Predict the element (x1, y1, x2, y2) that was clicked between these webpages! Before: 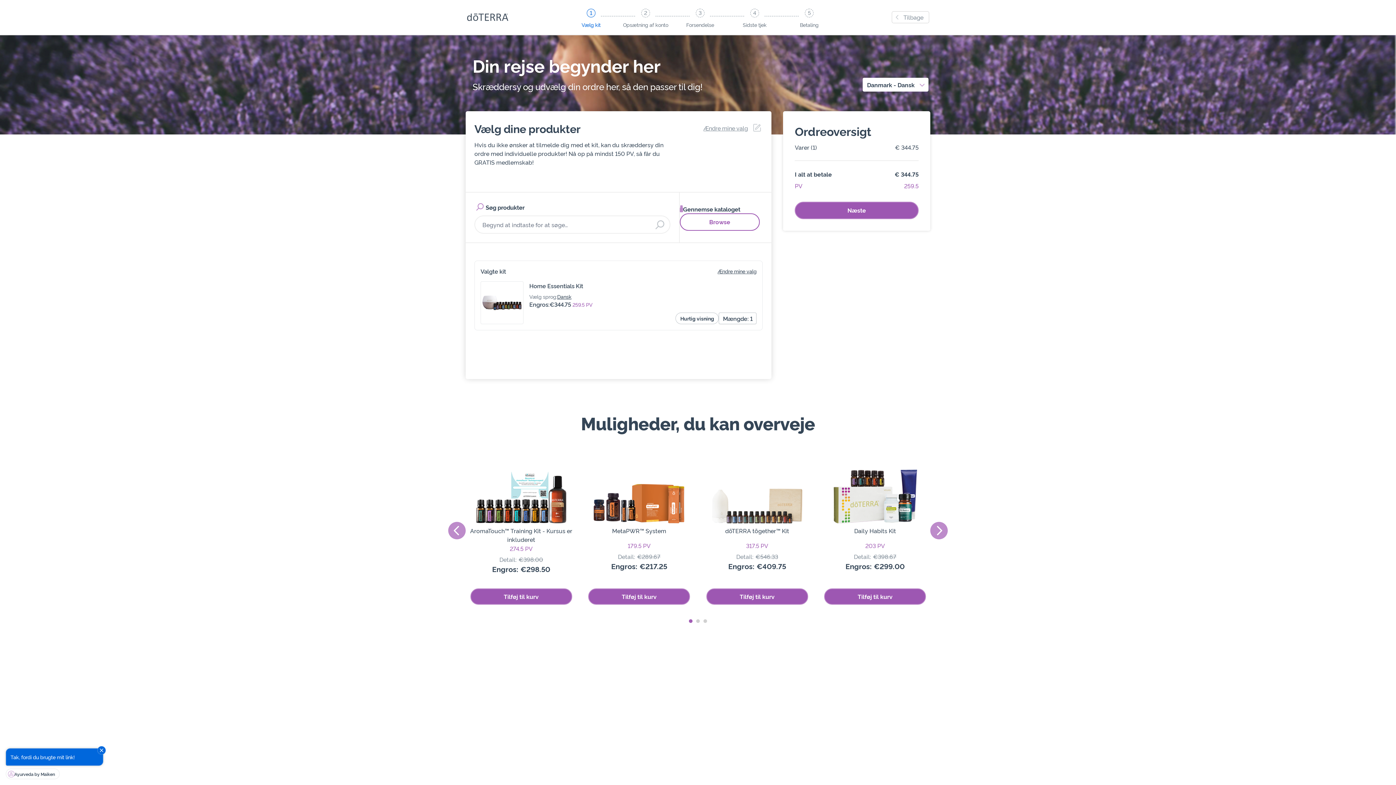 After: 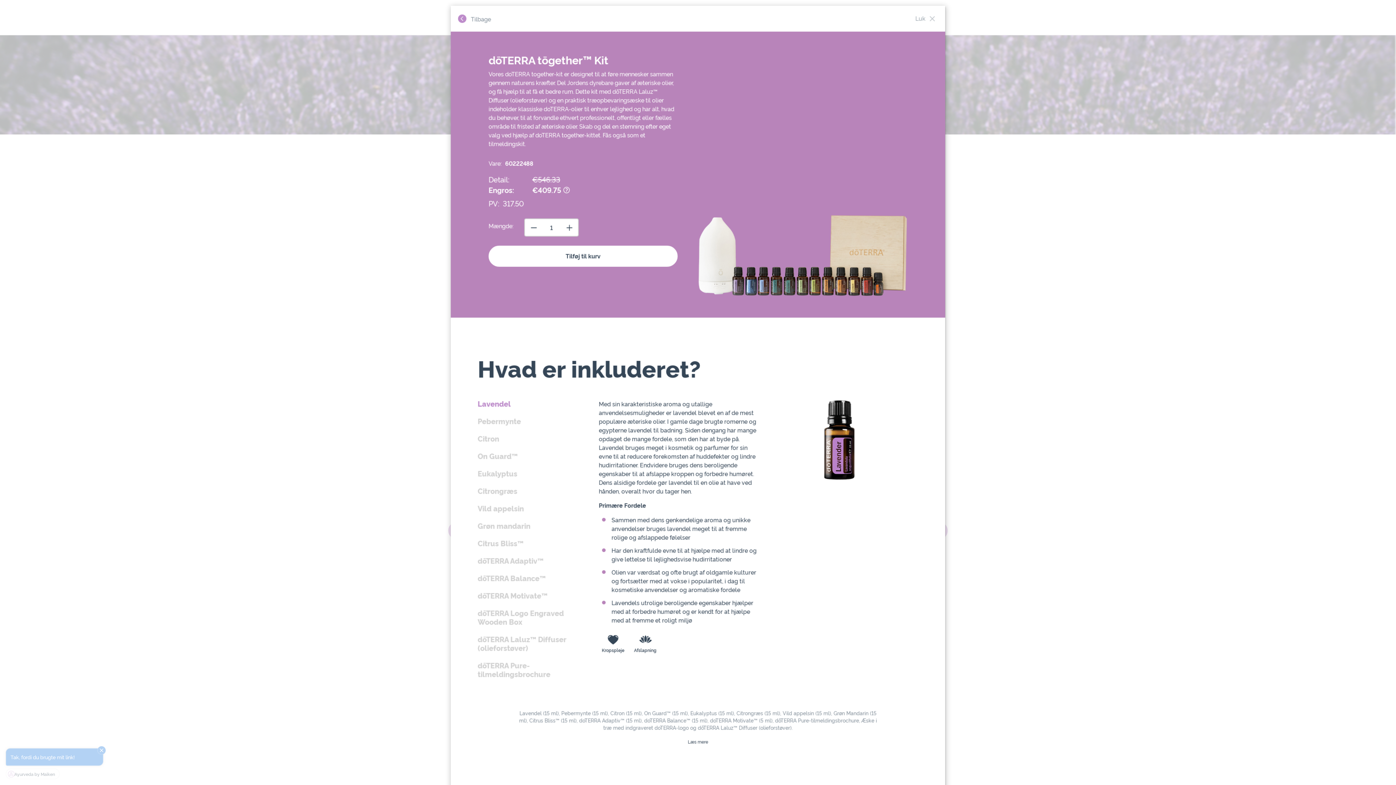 Action: label: dōTERRA tōgether™ Kit bbox: (705, 526, 809, 535)